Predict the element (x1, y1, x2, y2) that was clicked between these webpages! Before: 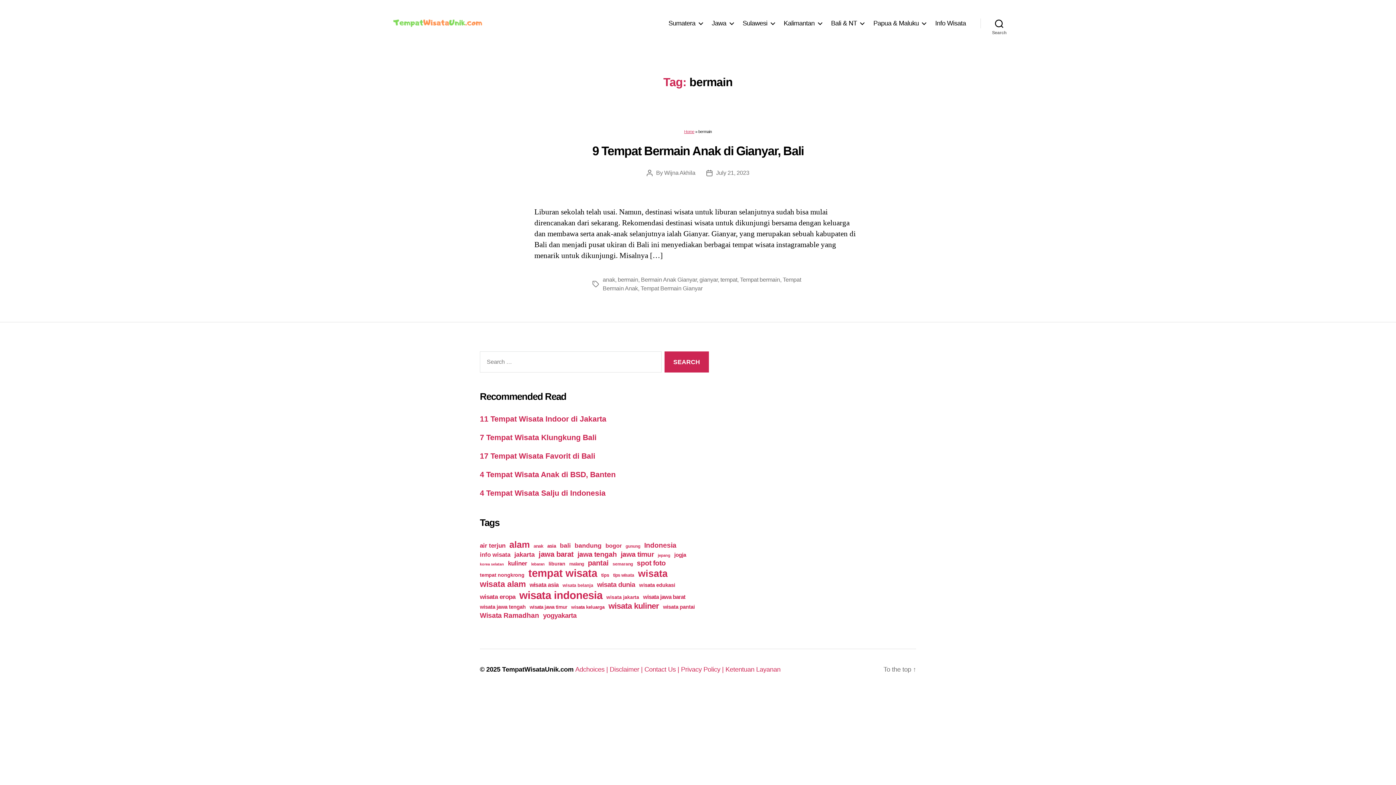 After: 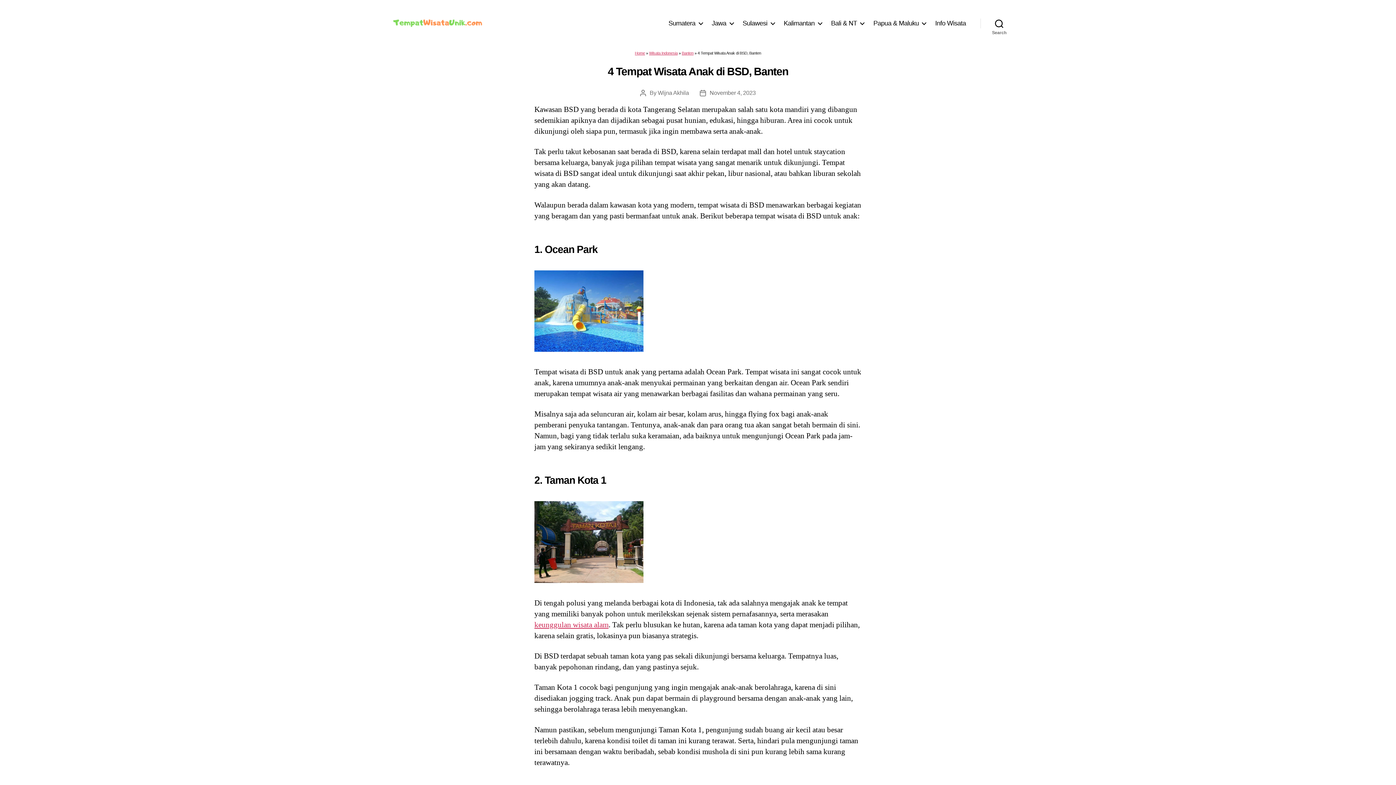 Action: bbox: (480, 470, 615, 479) label: 4 Tempat Wisata Anak di BSD, Banten